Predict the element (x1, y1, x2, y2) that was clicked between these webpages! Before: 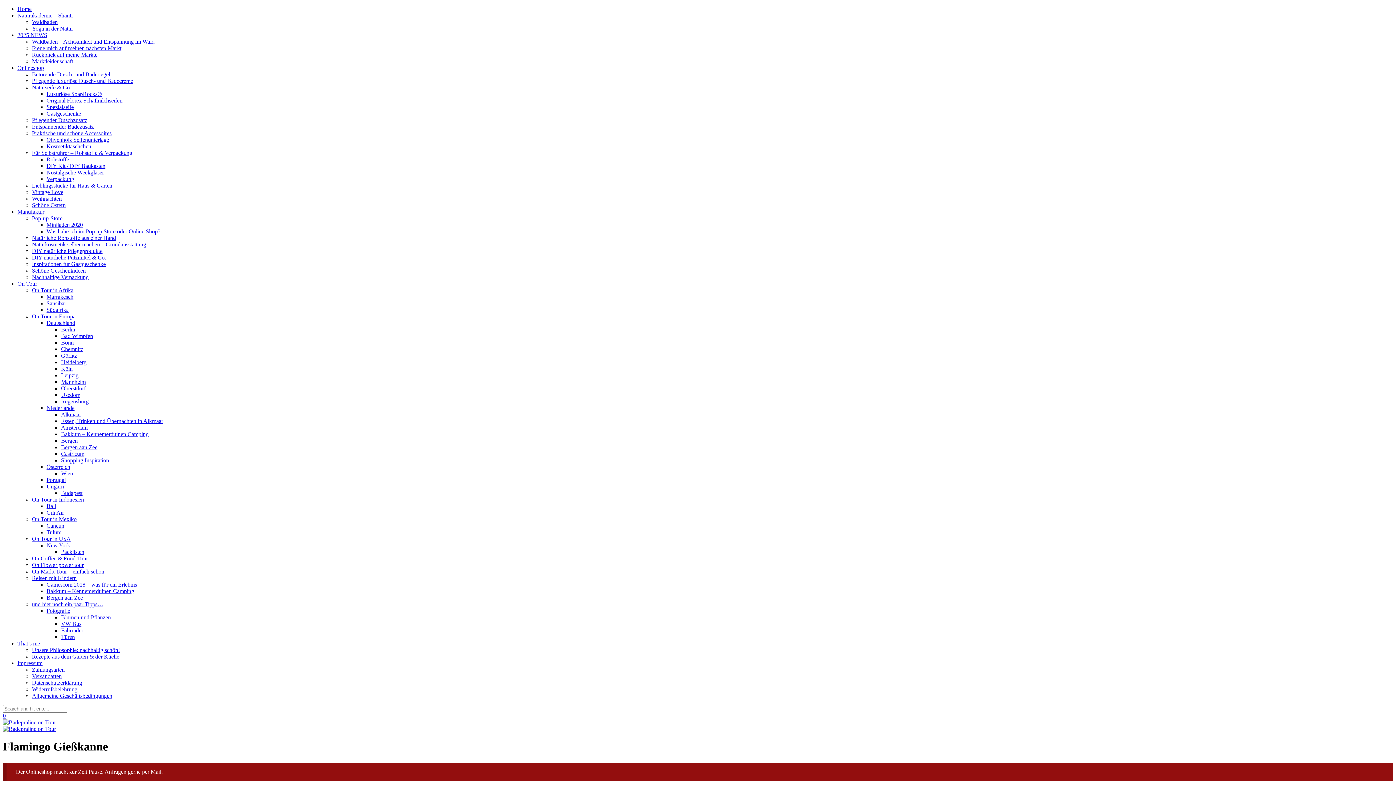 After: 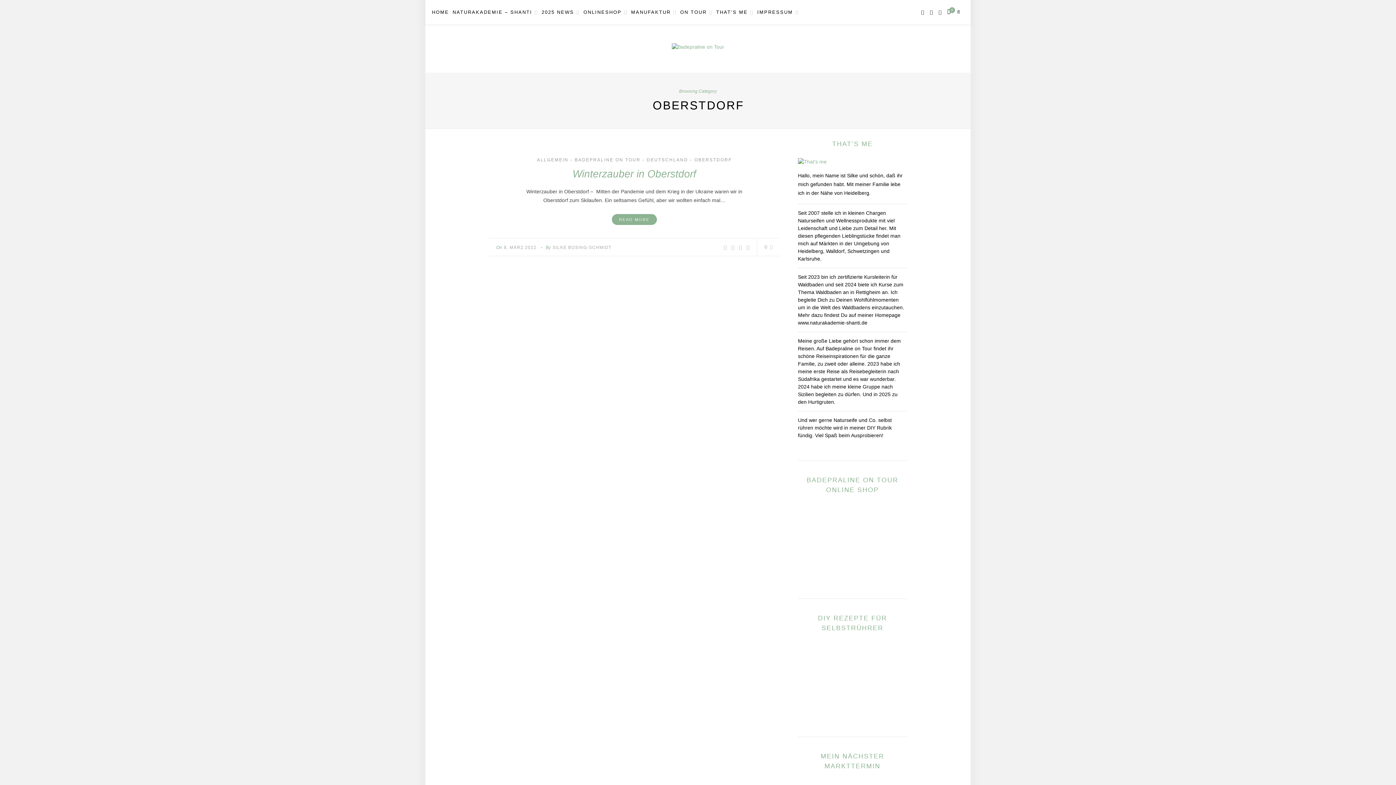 Action: bbox: (61, 385, 85, 391) label: Oberstdorf